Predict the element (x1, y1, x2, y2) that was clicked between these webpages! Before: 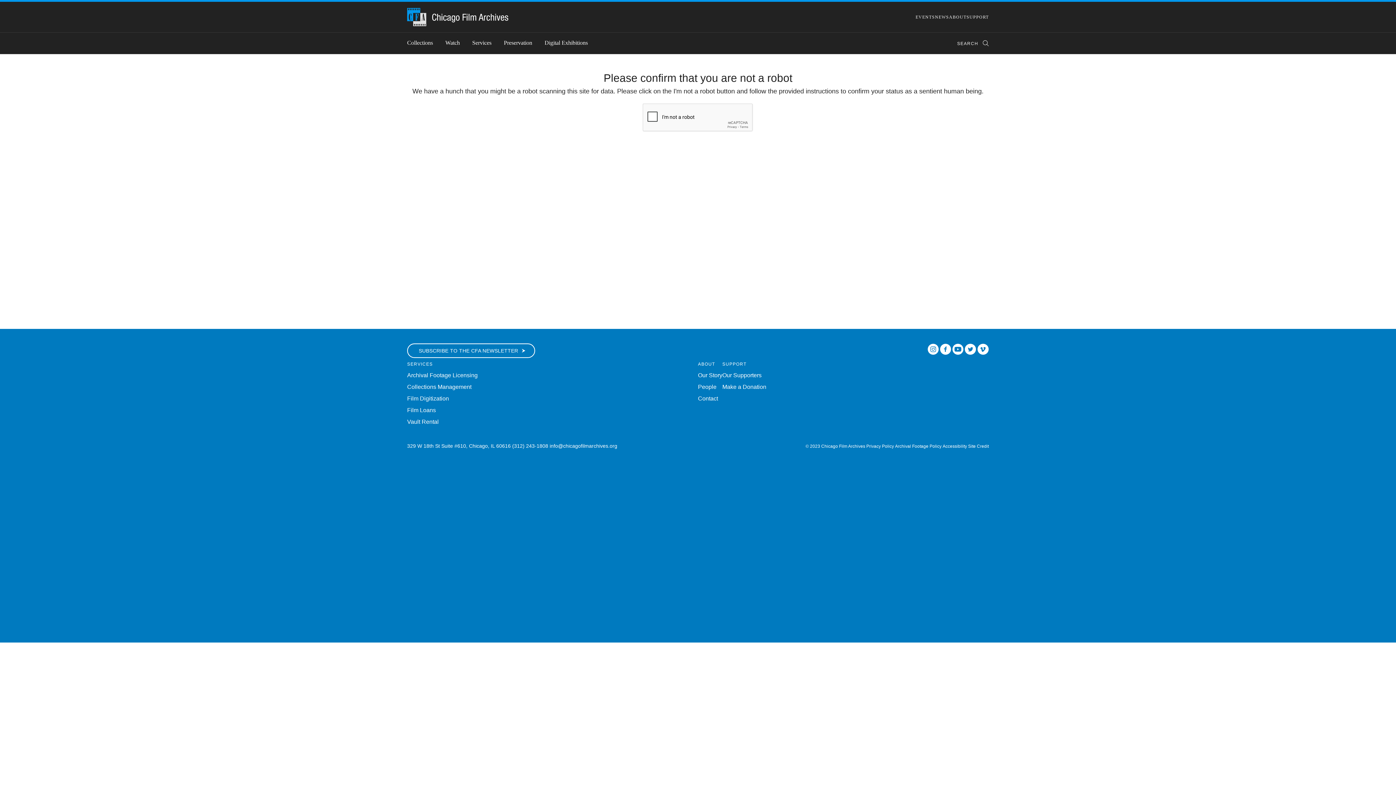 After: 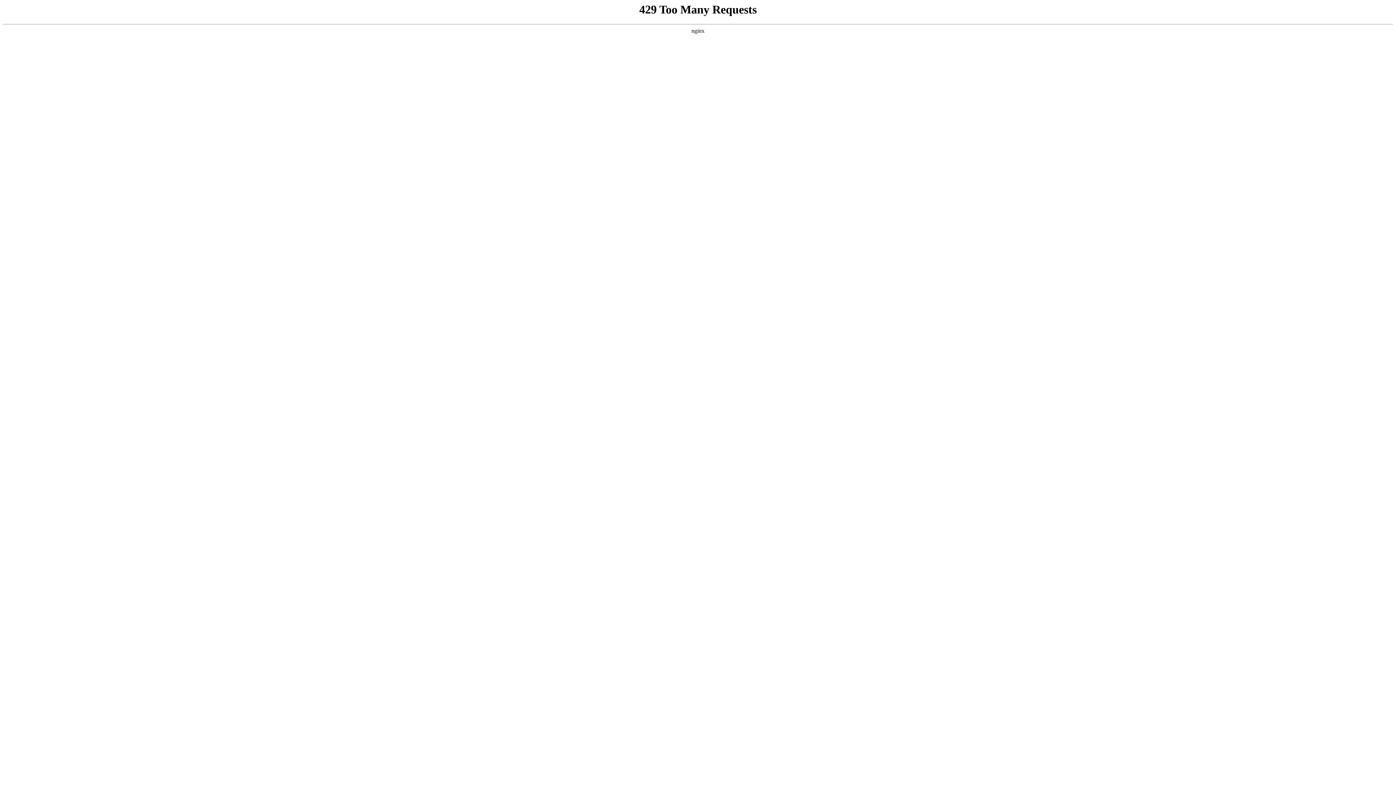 Action: bbox: (445, 32, 472, 52) label: Watch